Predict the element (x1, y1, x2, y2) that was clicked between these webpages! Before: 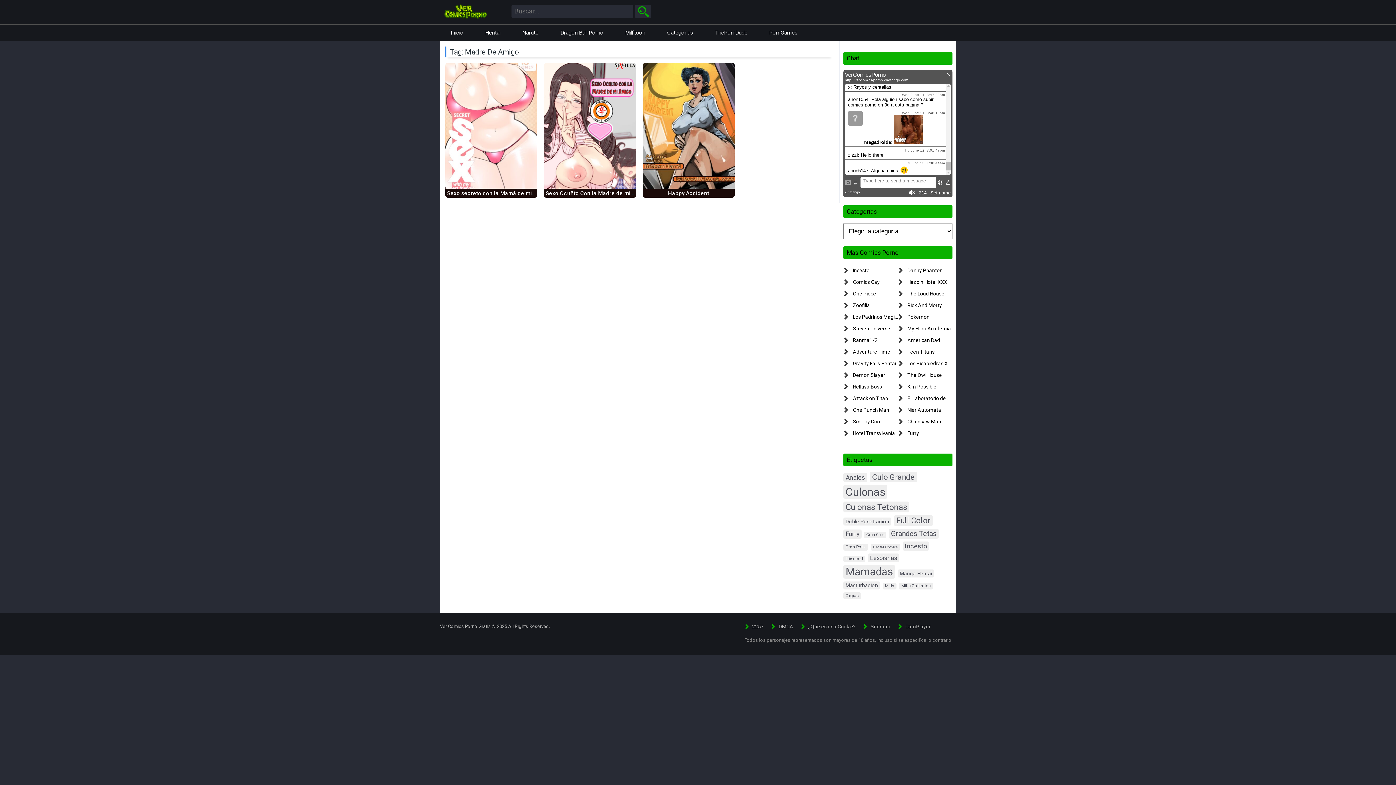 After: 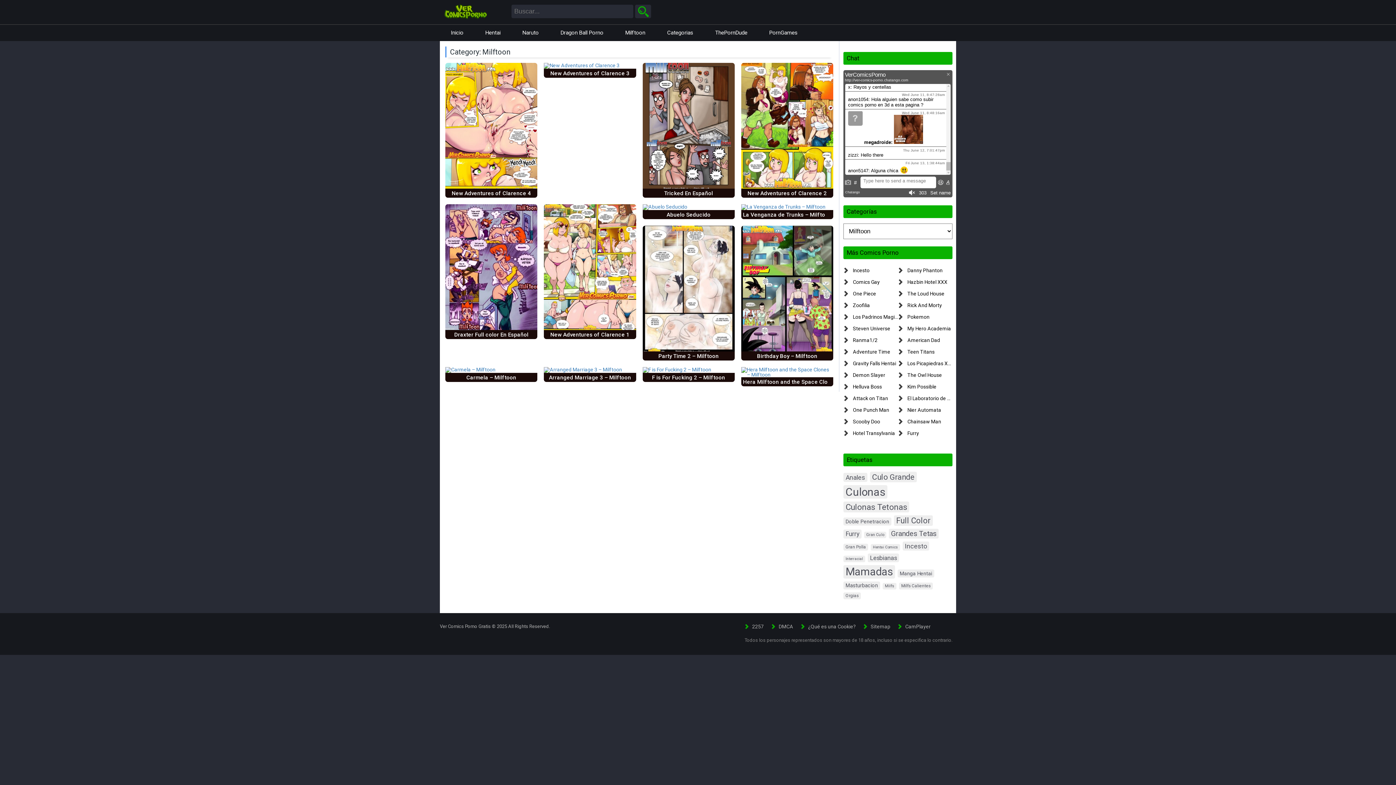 Action: bbox: (614, 24, 656, 41) label: Milftoon